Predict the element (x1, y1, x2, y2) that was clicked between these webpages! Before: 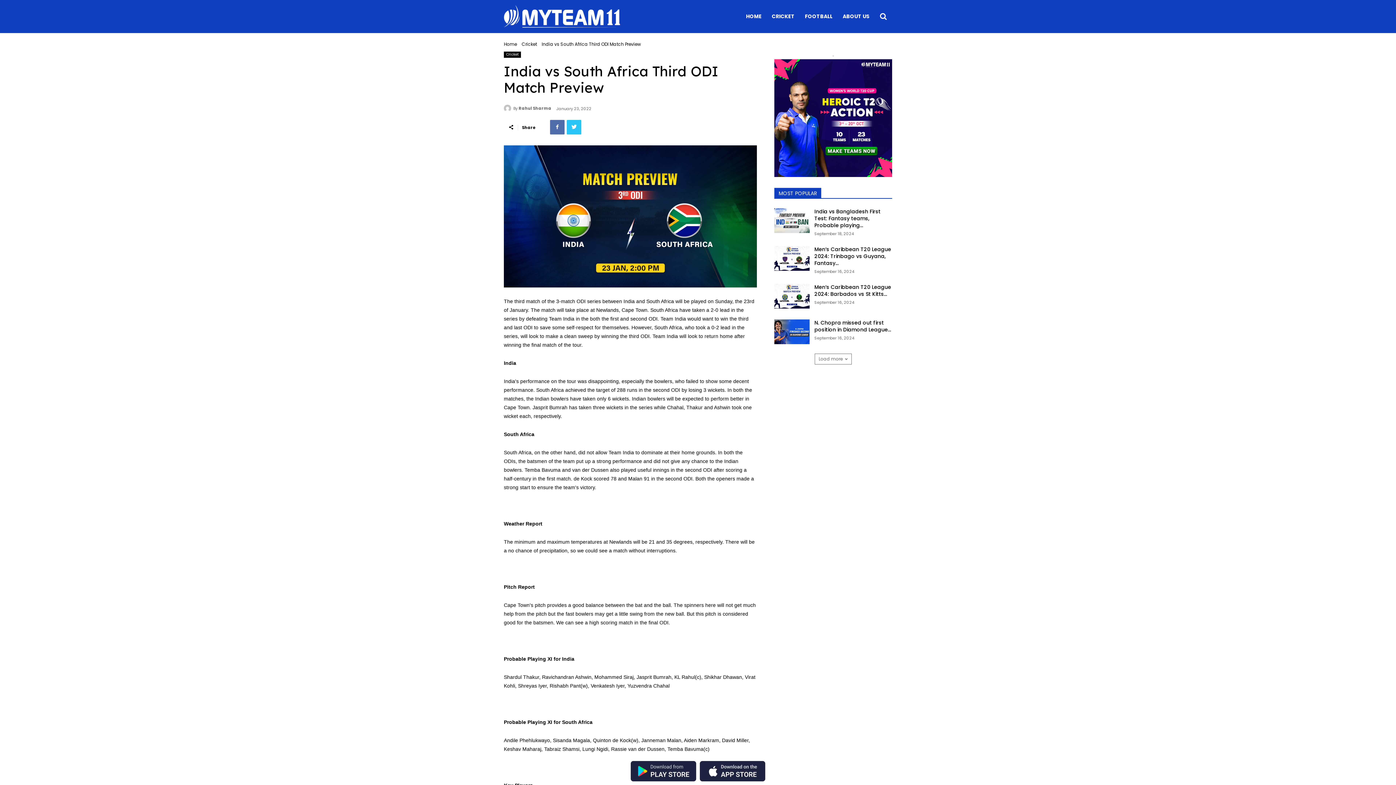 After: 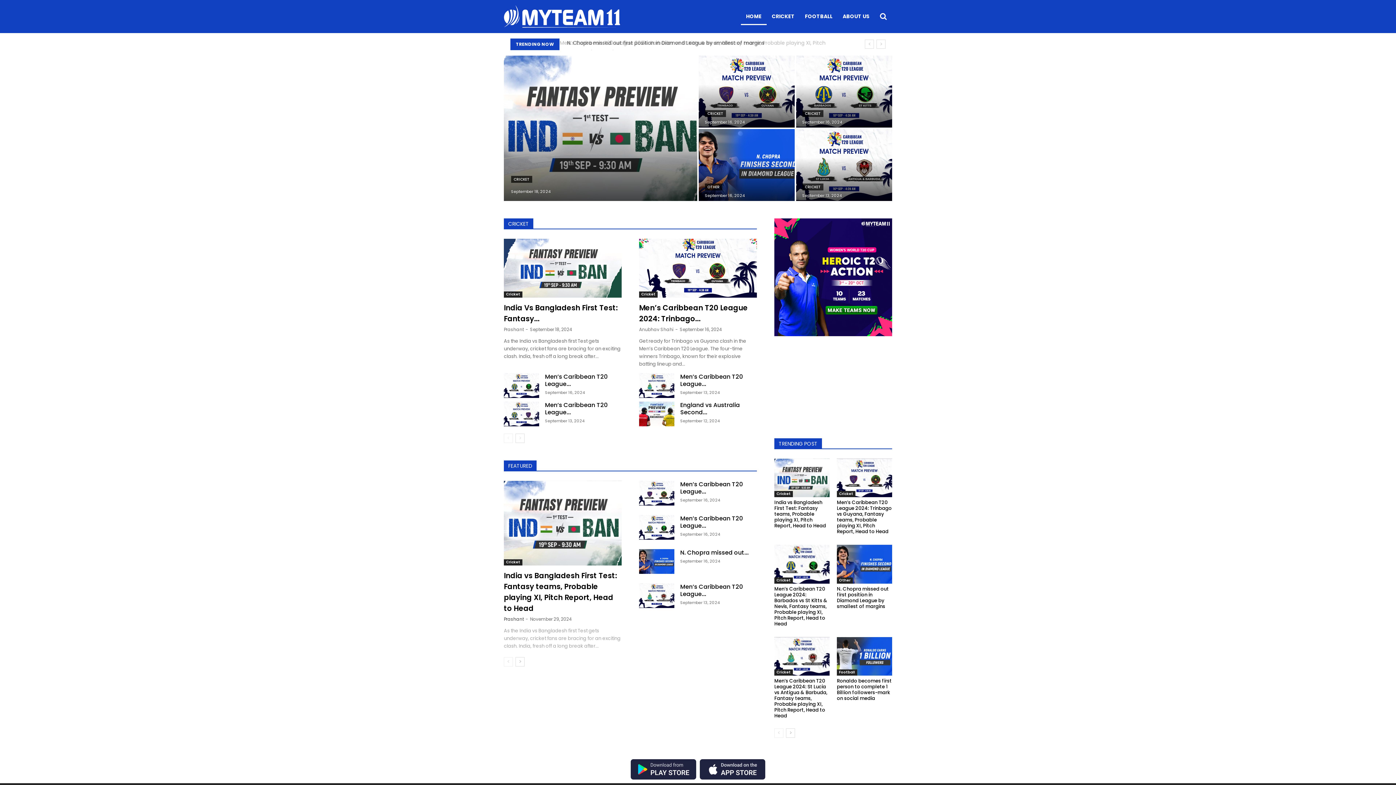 Action: bbox: (518, 103, 551, 113) label: Rahul Sharma